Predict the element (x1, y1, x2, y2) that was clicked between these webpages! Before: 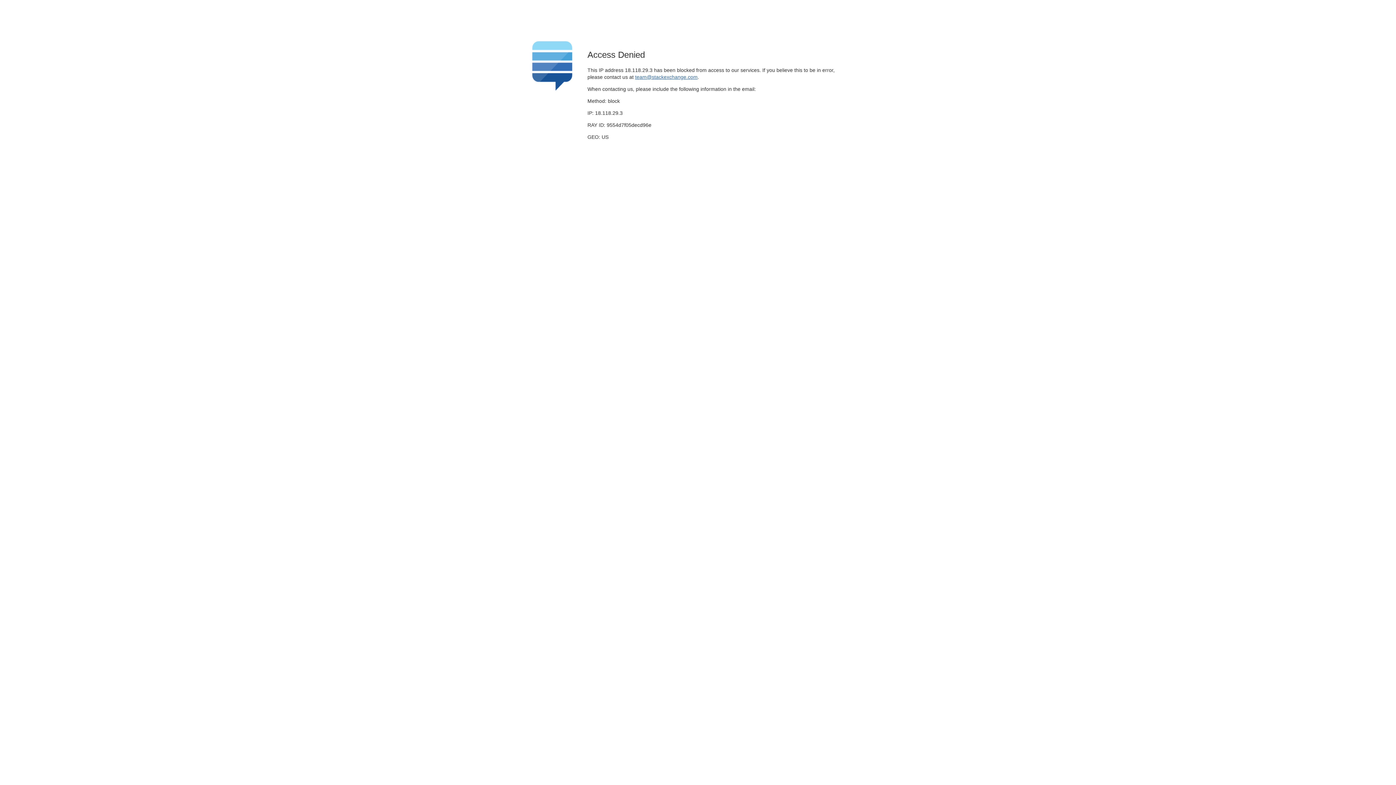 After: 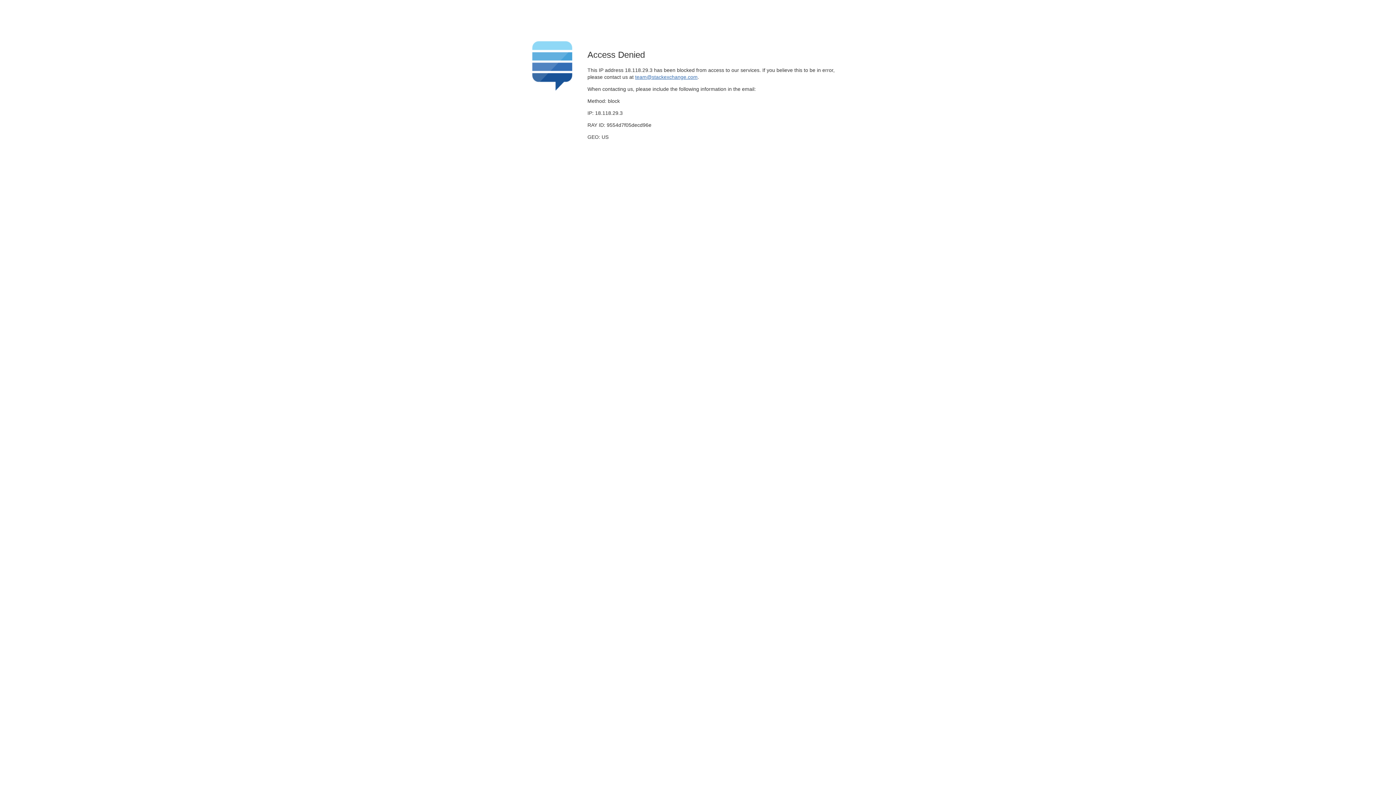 Action: bbox: (635, 74, 697, 79) label: team@stackexchange.com